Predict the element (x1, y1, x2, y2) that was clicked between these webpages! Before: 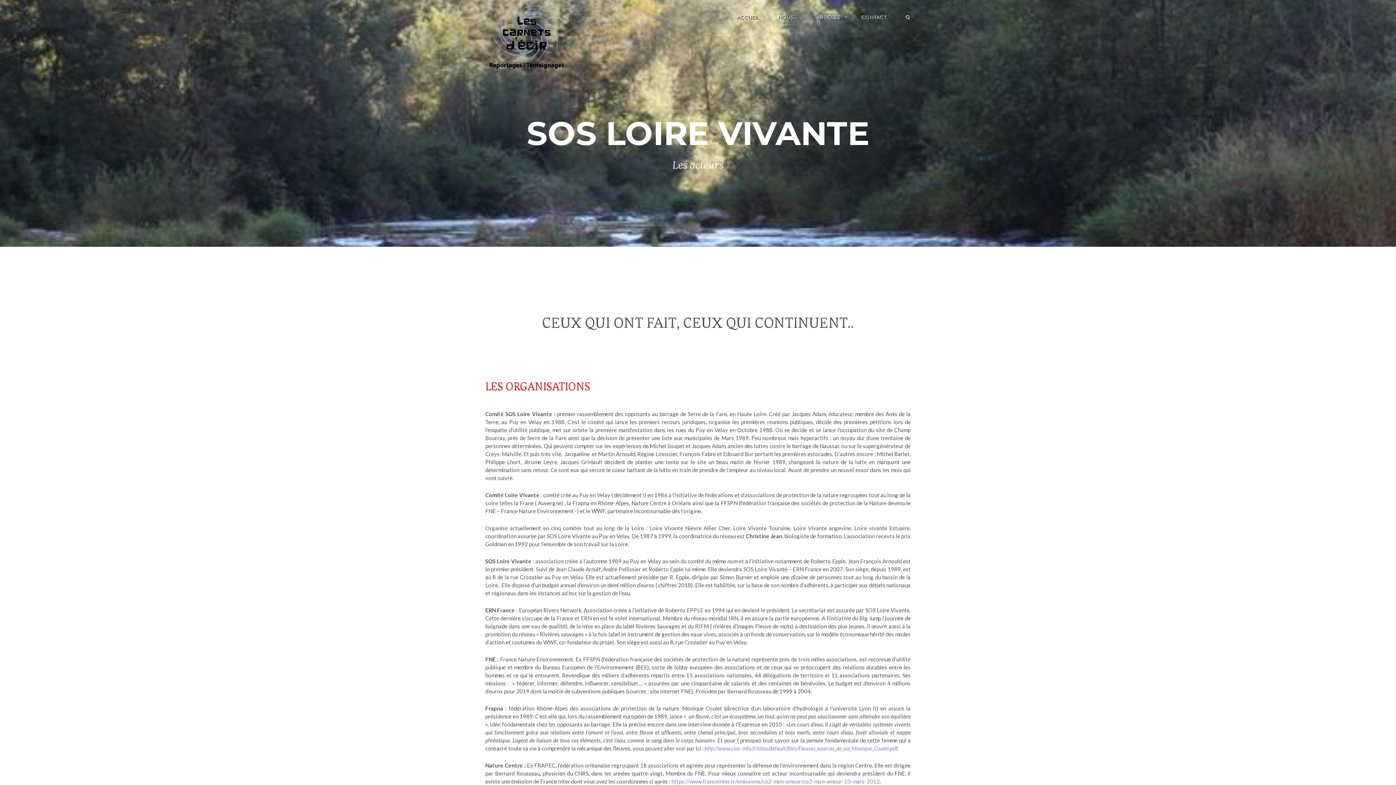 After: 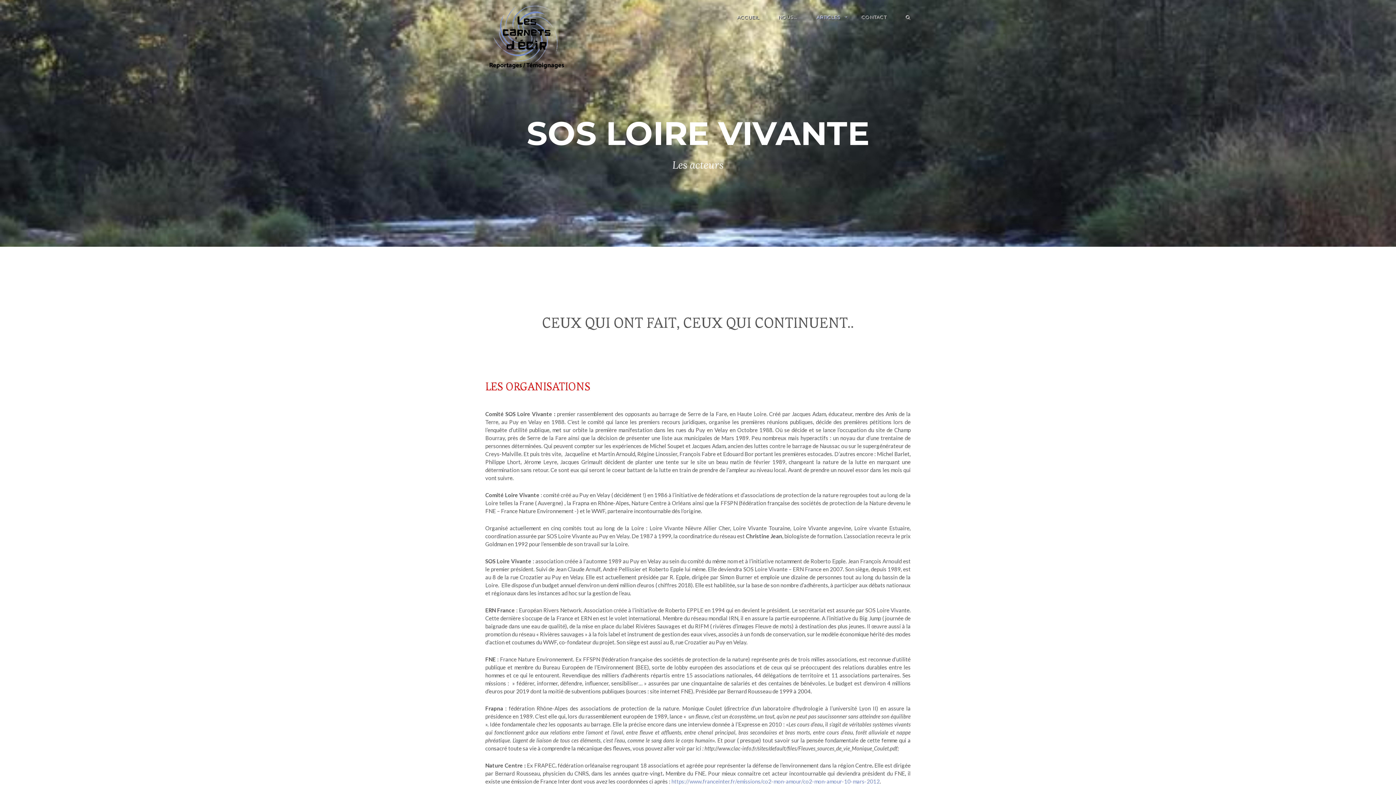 Action: label: http://www.clac-info.fr/sites/default/files/Fleuves_sources_de_vie_Monique_Coulet.pdf; bbox: (704, 745, 898, 752)